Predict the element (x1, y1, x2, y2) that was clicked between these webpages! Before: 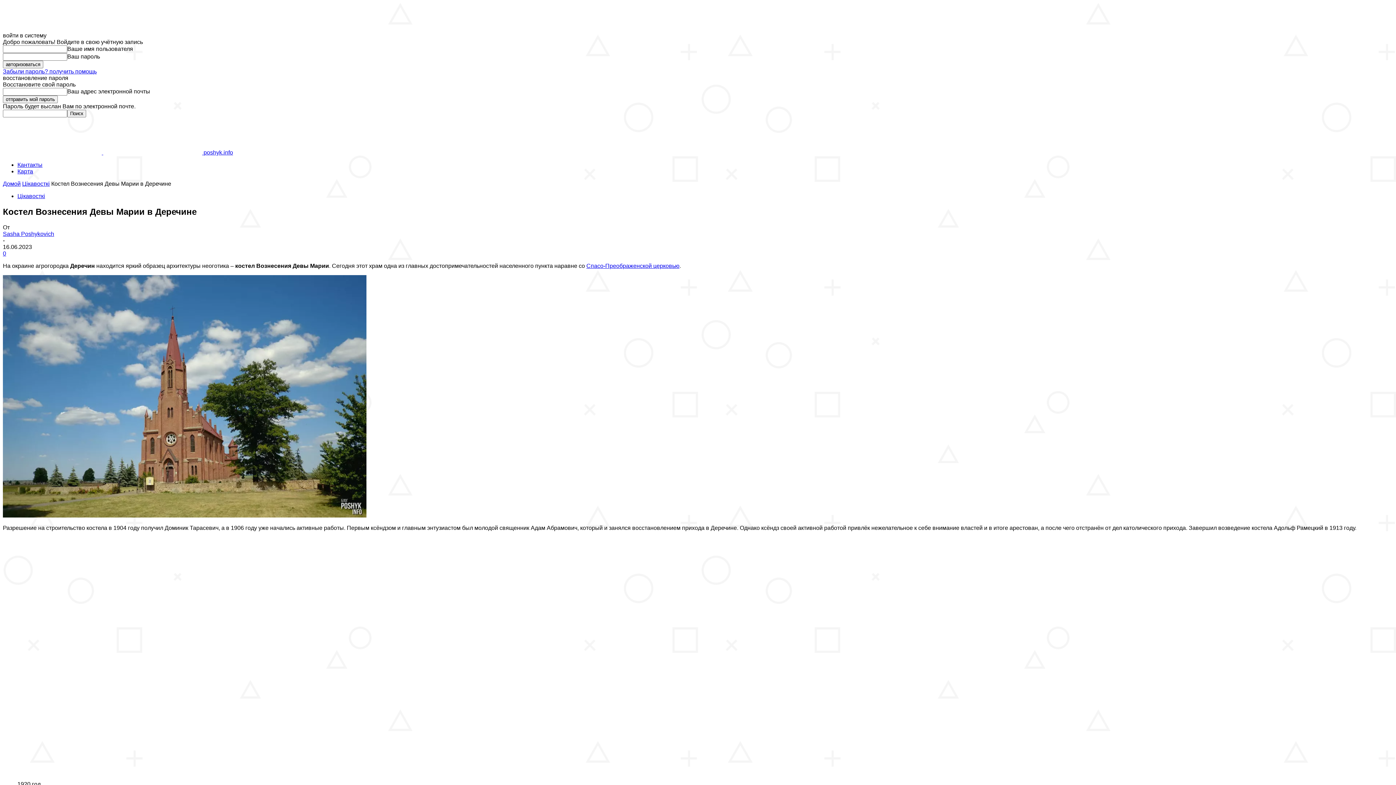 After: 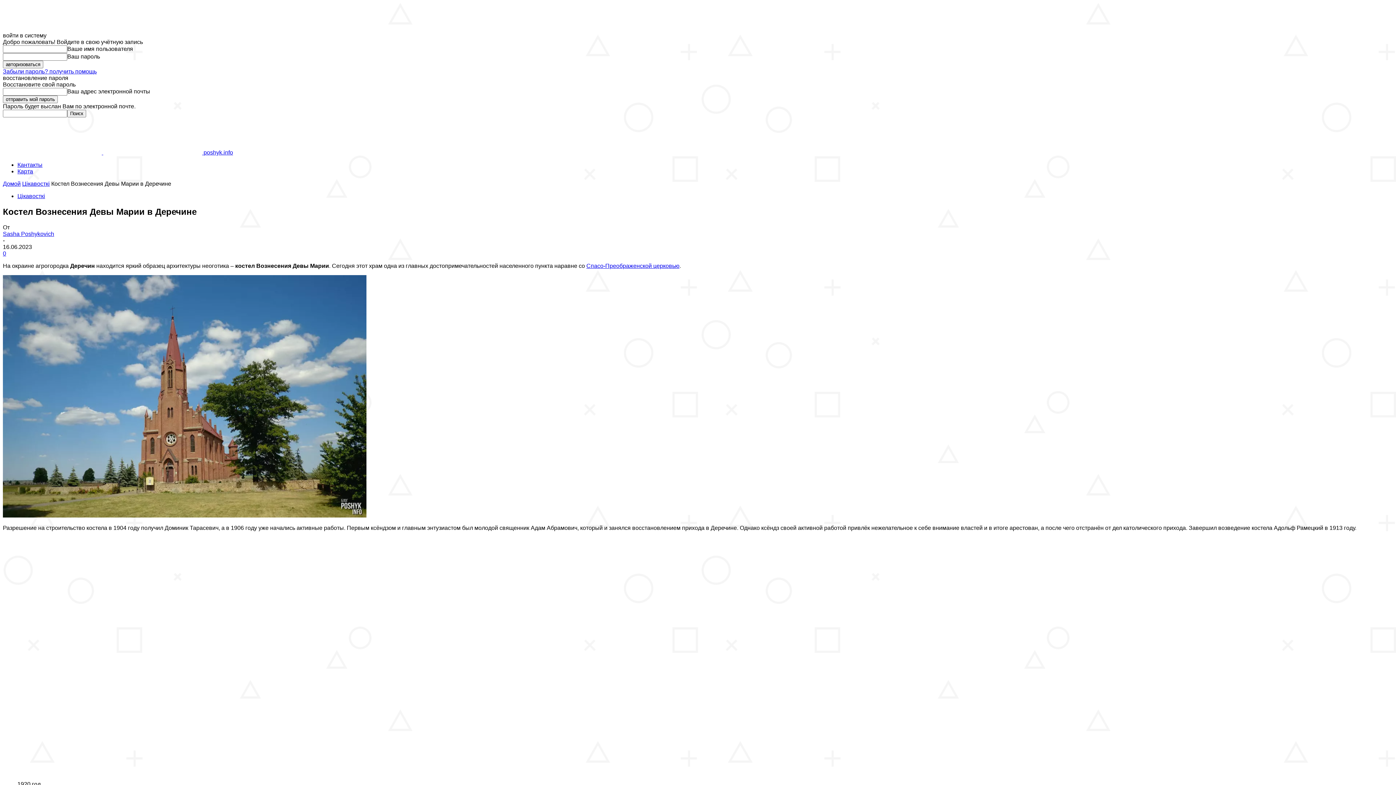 Action: bbox: (2, 68, 96, 74) label: Забыли пароль? получить помощь